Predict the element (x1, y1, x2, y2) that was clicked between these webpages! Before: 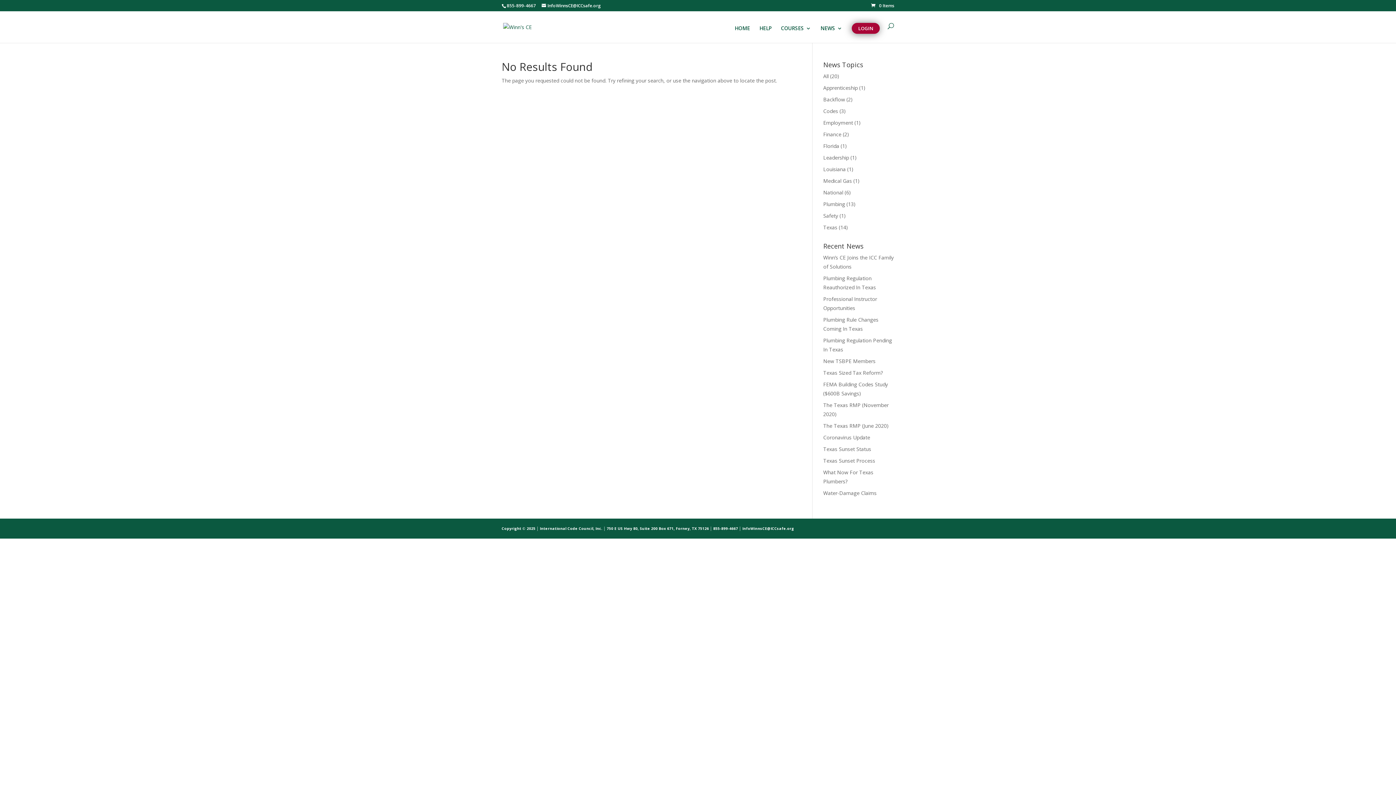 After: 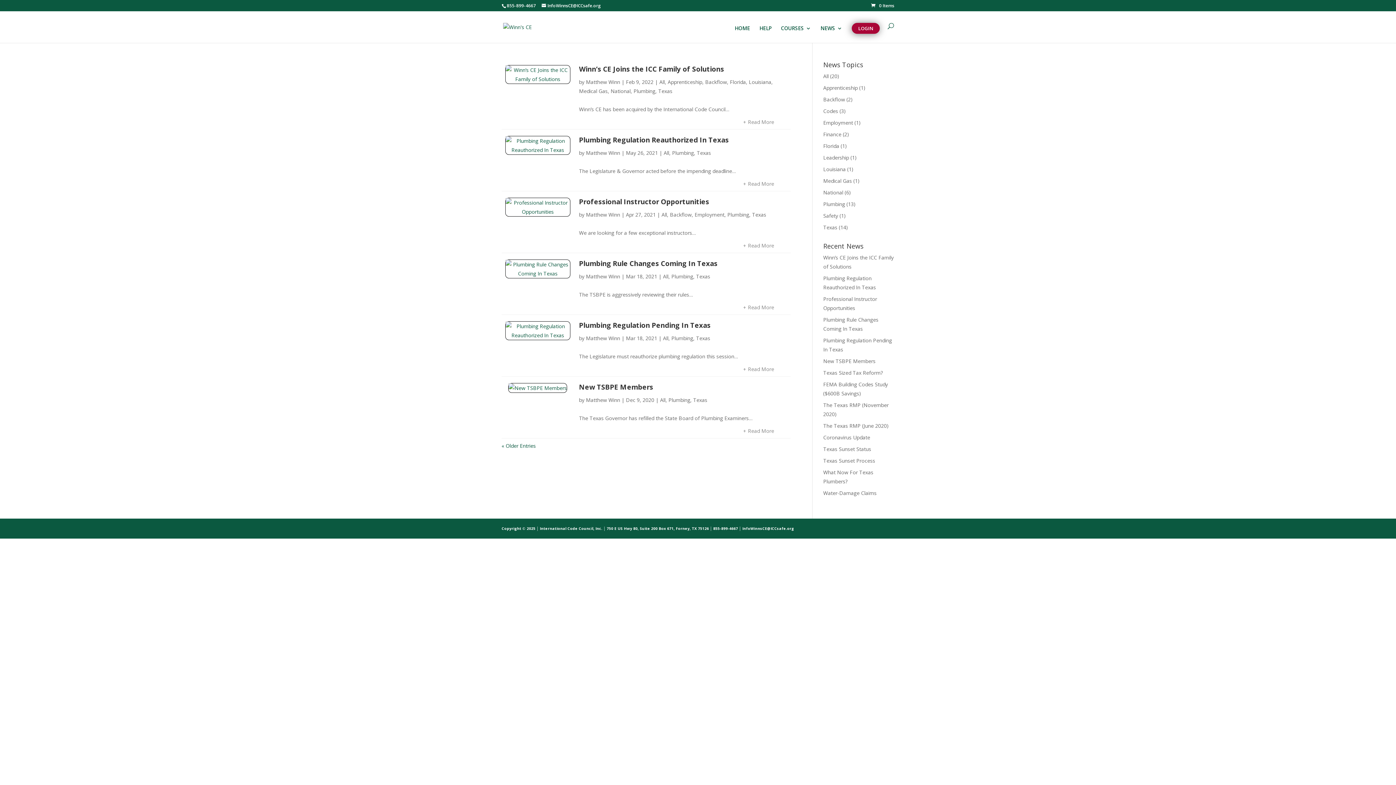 Action: bbox: (823, 200, 845, 207) label: Plumbing